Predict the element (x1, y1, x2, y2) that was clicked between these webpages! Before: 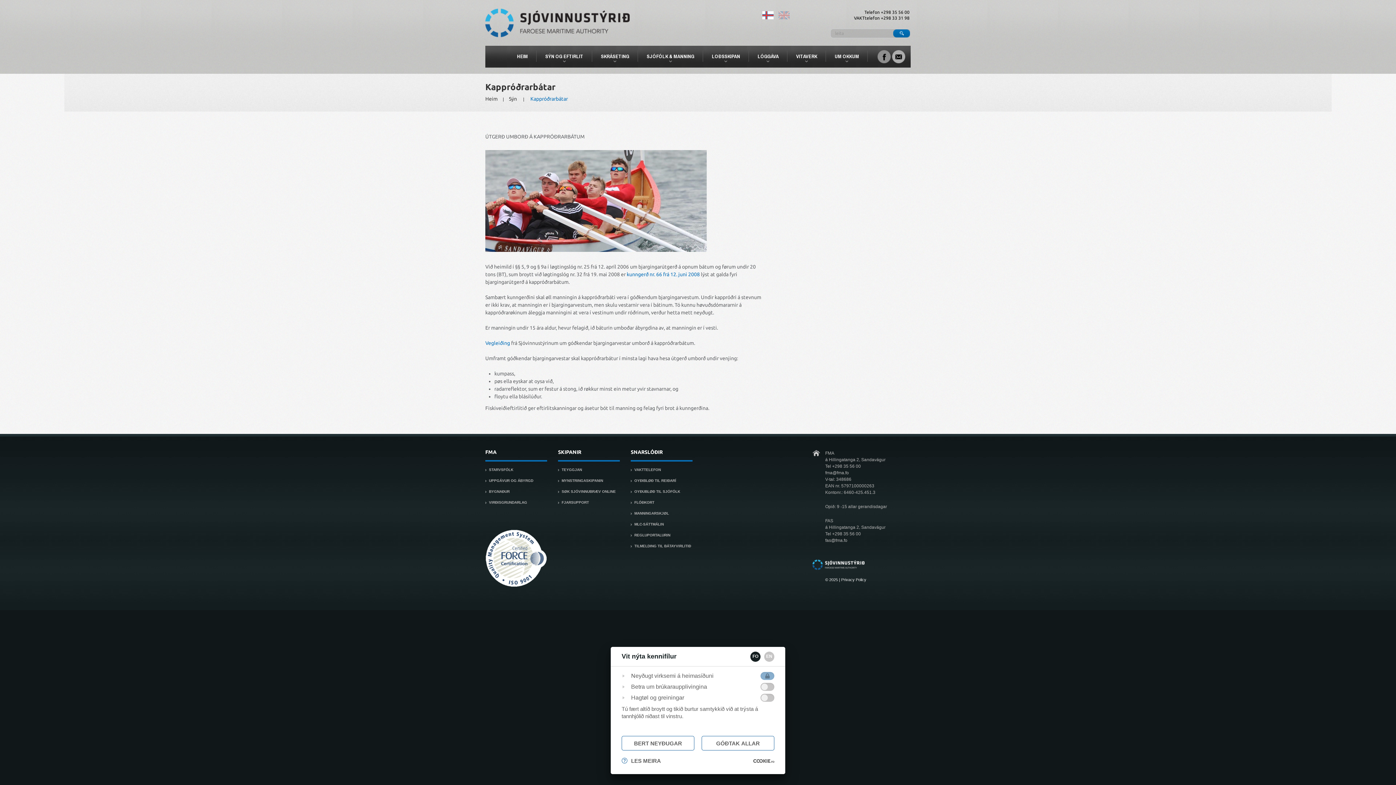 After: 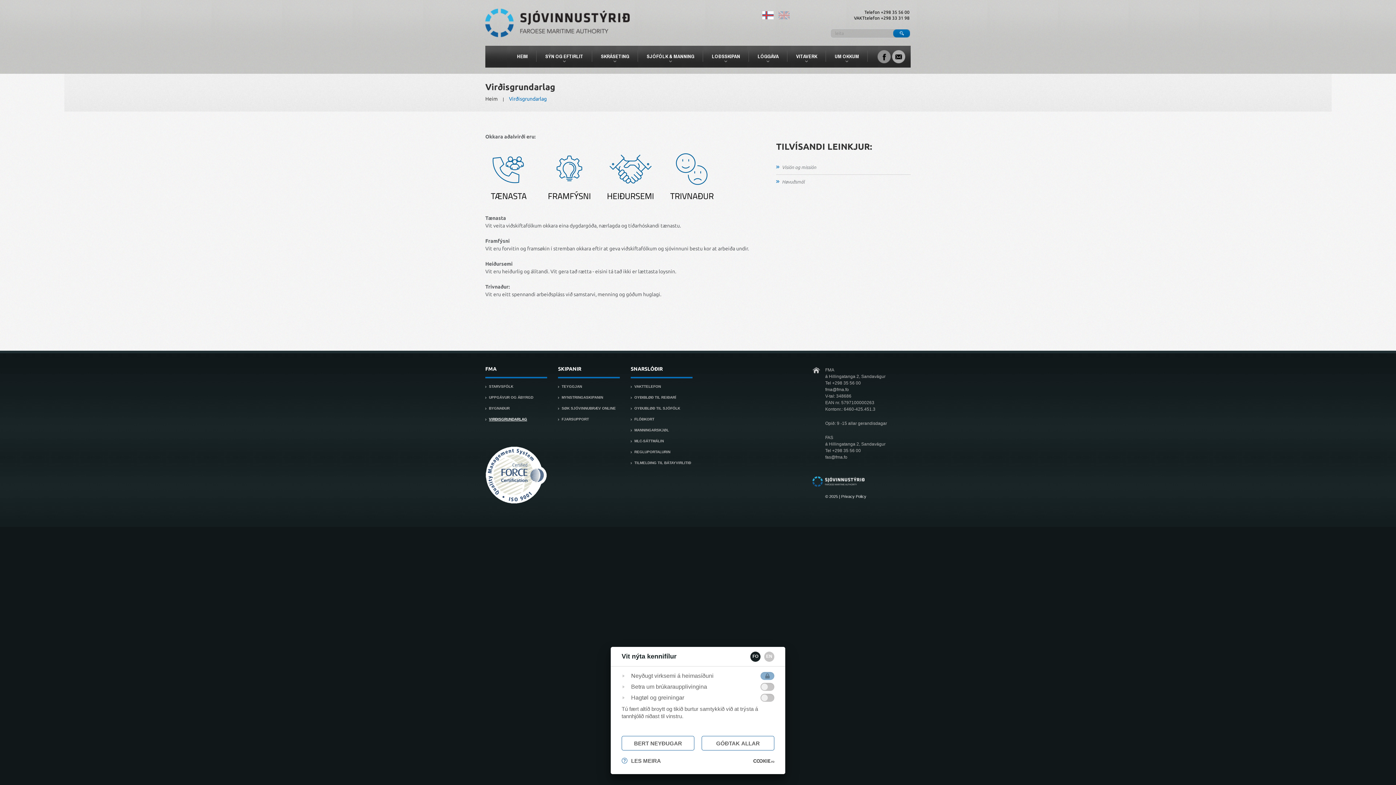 Action: bbox: (489, 500, 527, 504) label: VIRÐISGRUNDARLAG